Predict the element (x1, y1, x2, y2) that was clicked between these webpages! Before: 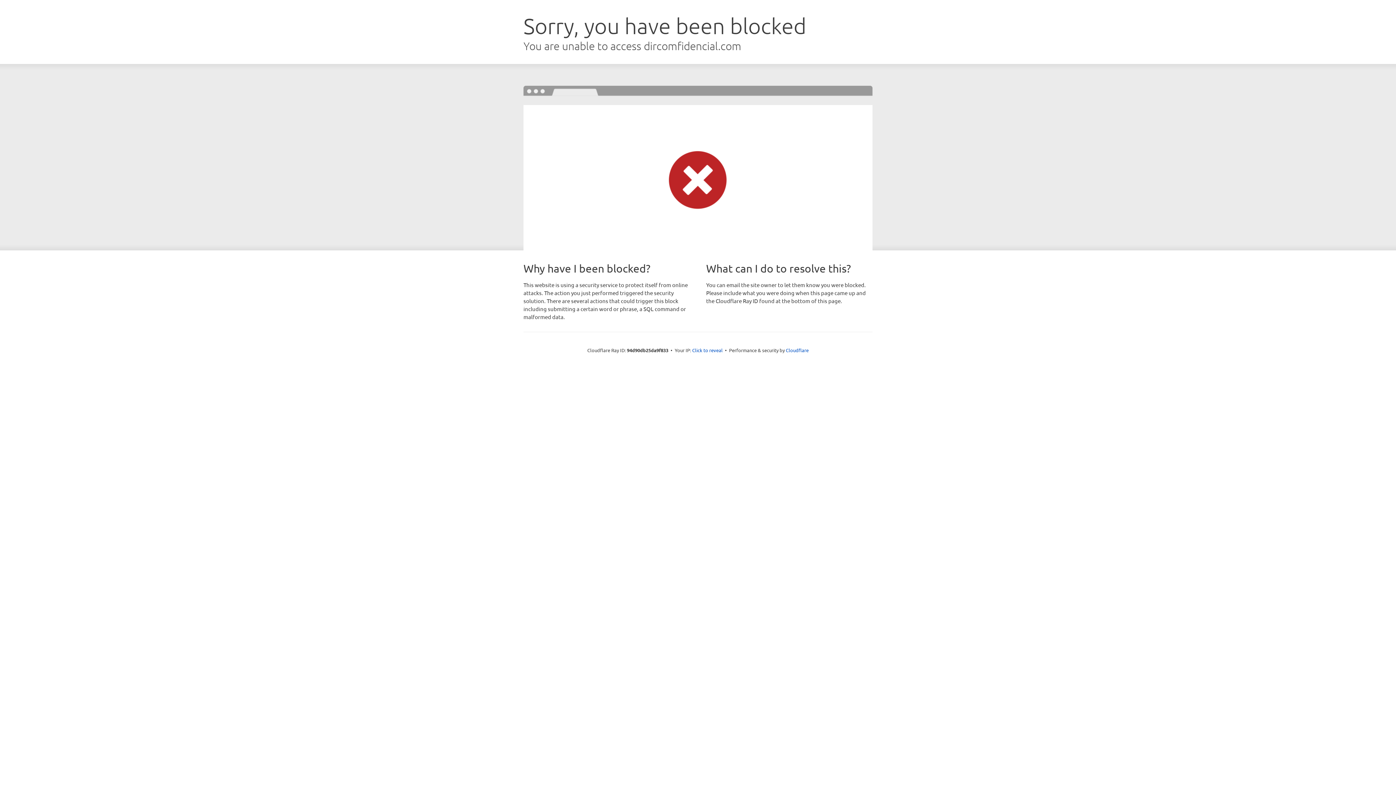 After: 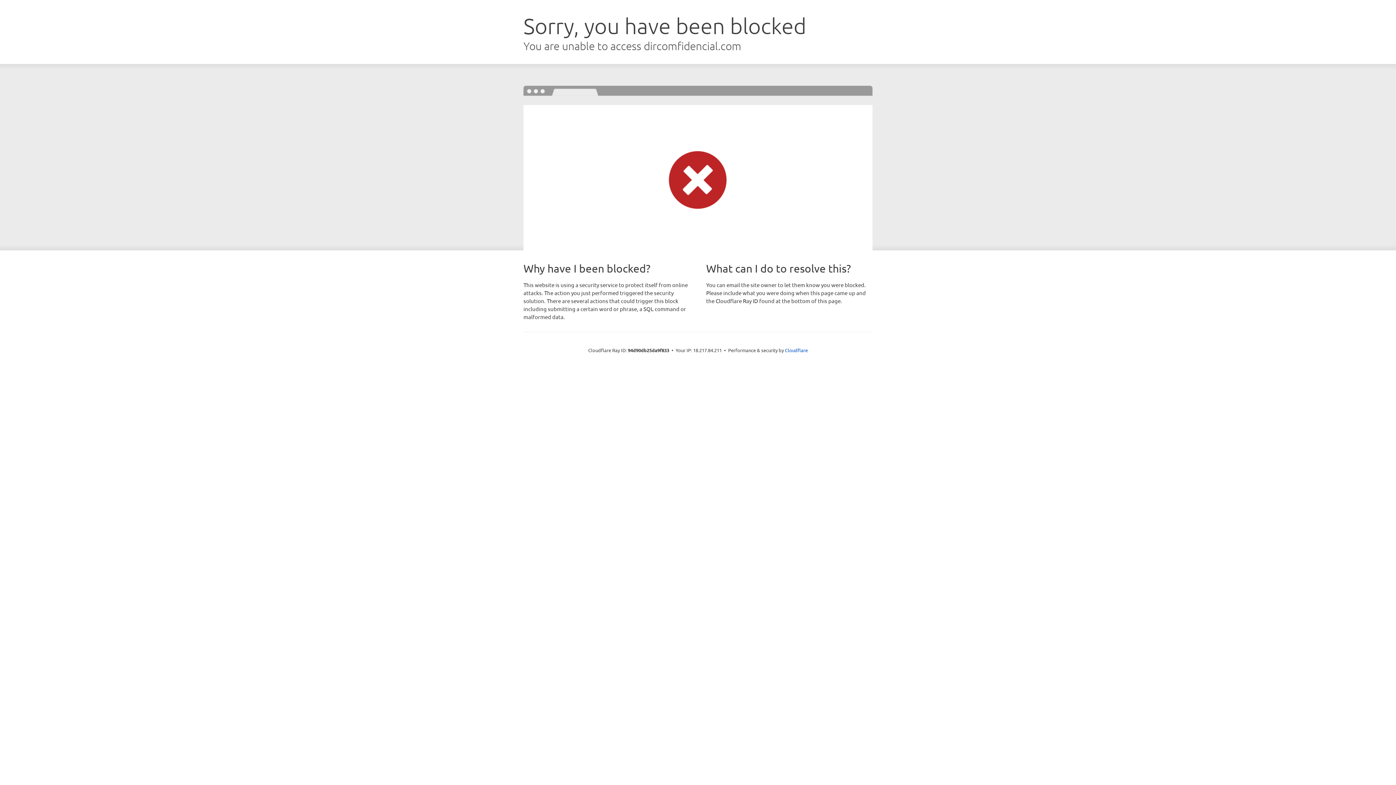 Action: label: Click to reveal bbox: (692, 346, 722, 353)